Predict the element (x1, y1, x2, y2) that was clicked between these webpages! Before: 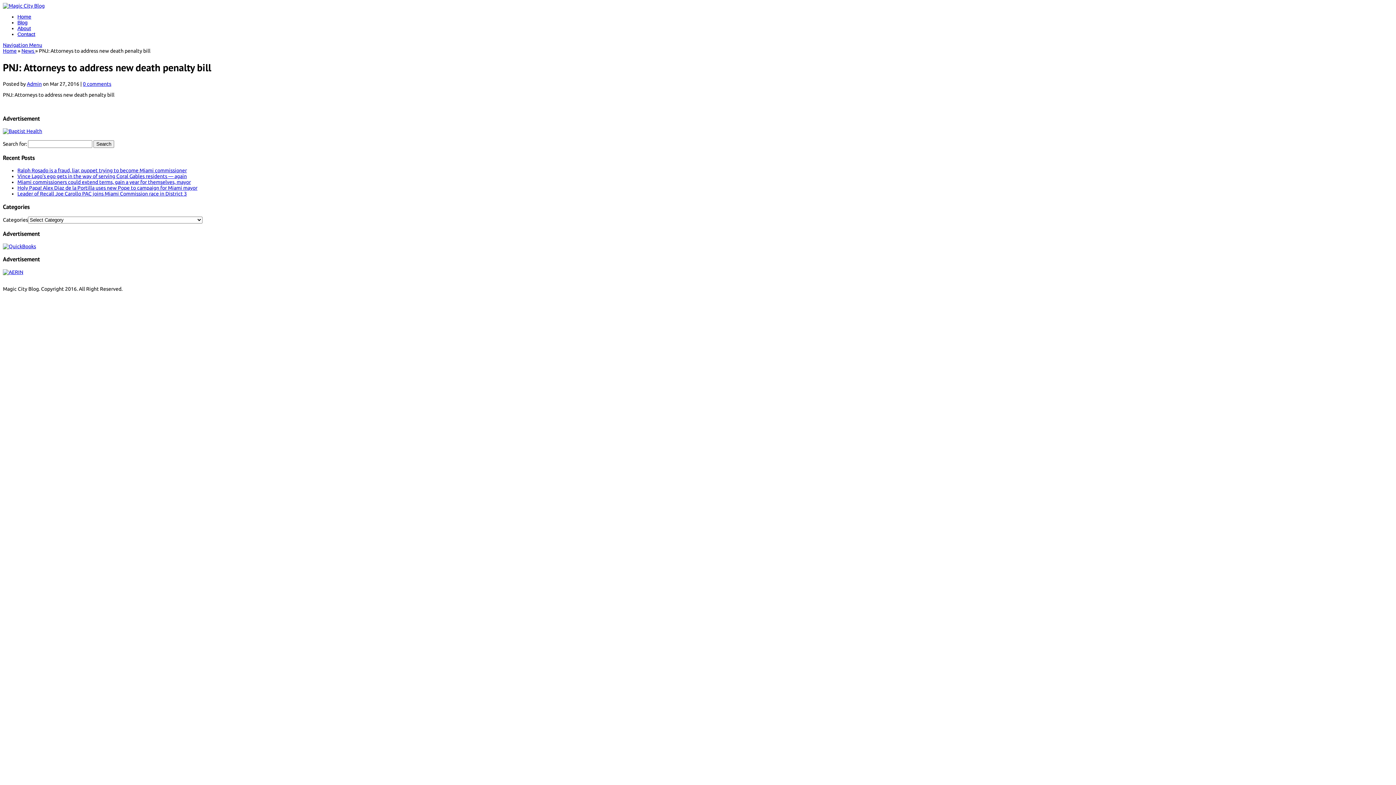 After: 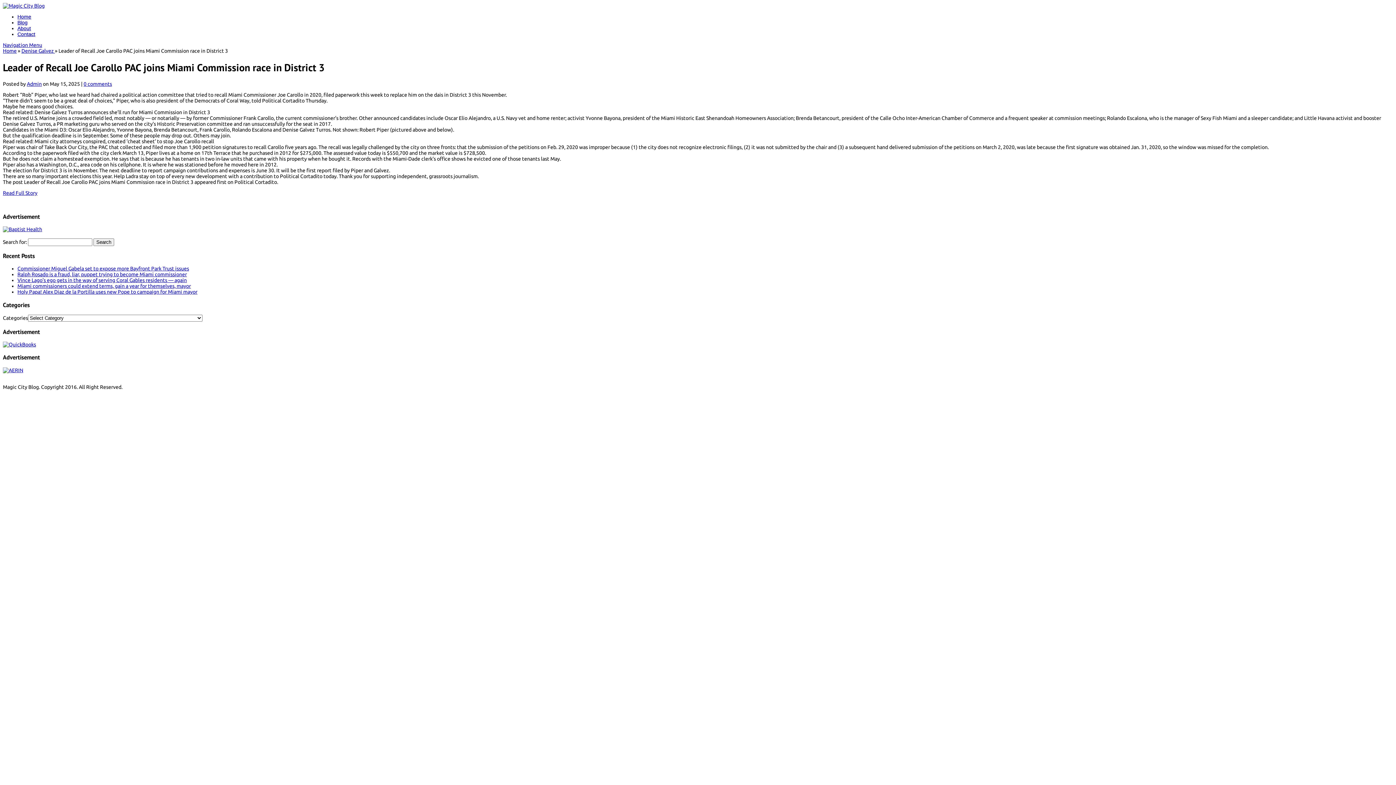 Action: label: Leader of Recall Joe Carollo PAC joins Miami Commission race in District 3 bbox: (17, 191, 186, 196)